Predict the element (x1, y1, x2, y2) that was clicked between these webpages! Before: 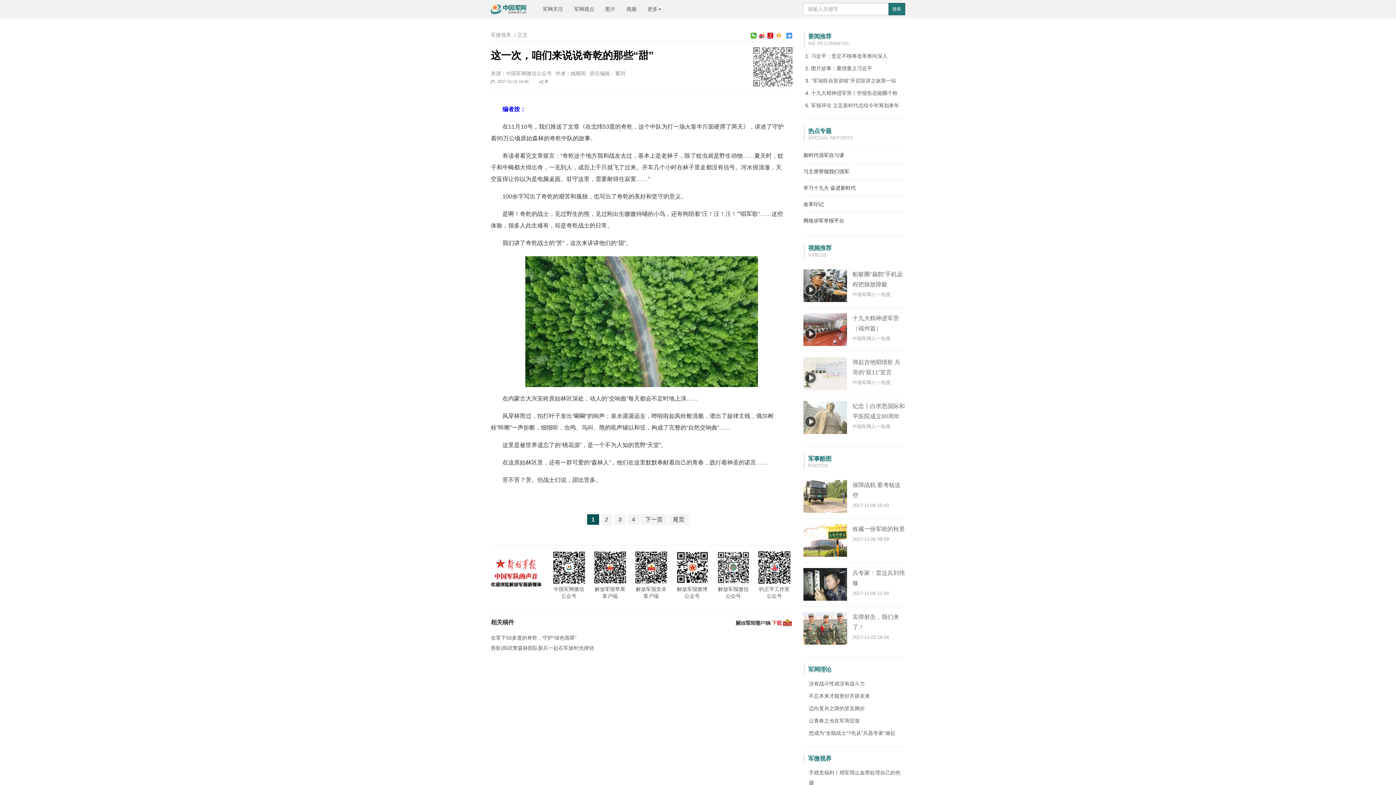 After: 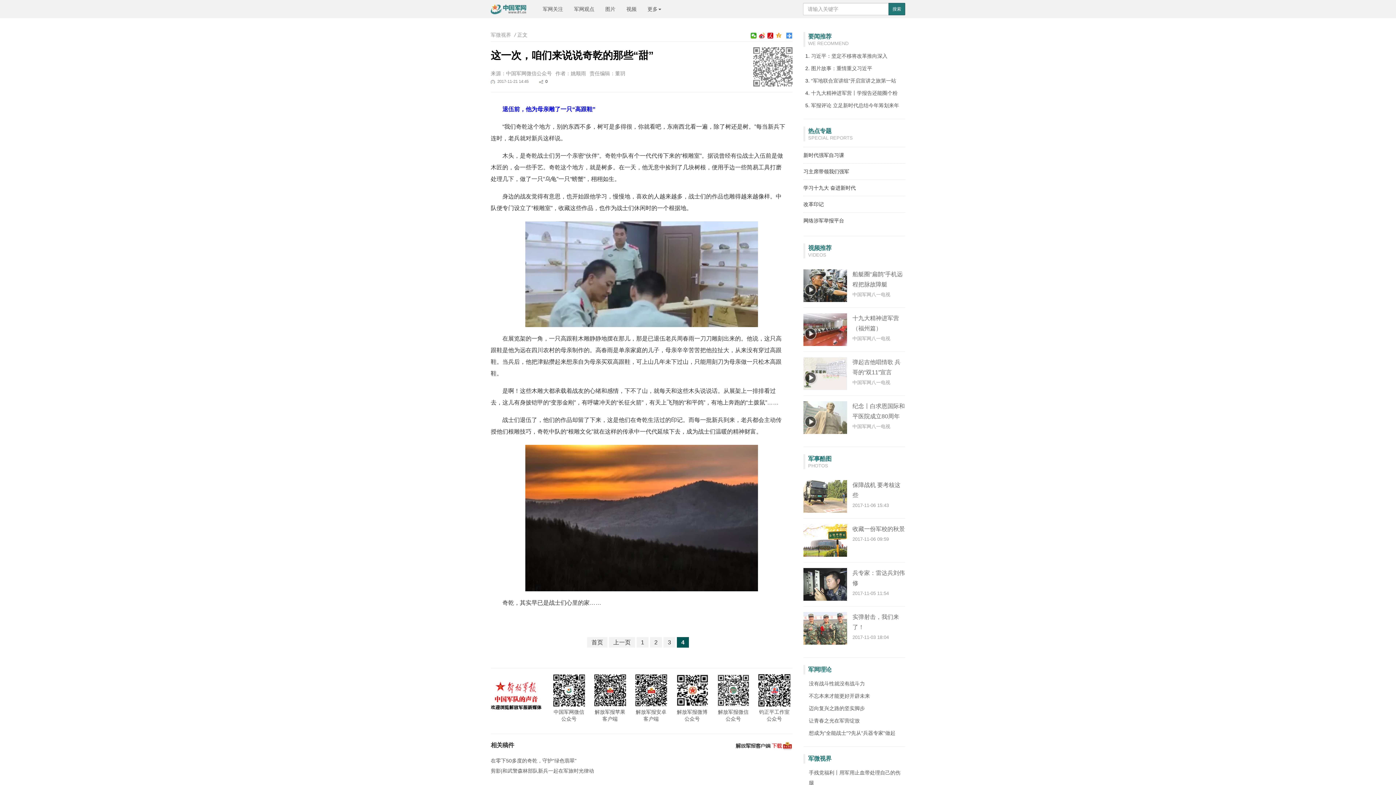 Action: bbox: (627, 514, 639, 525) label: 4